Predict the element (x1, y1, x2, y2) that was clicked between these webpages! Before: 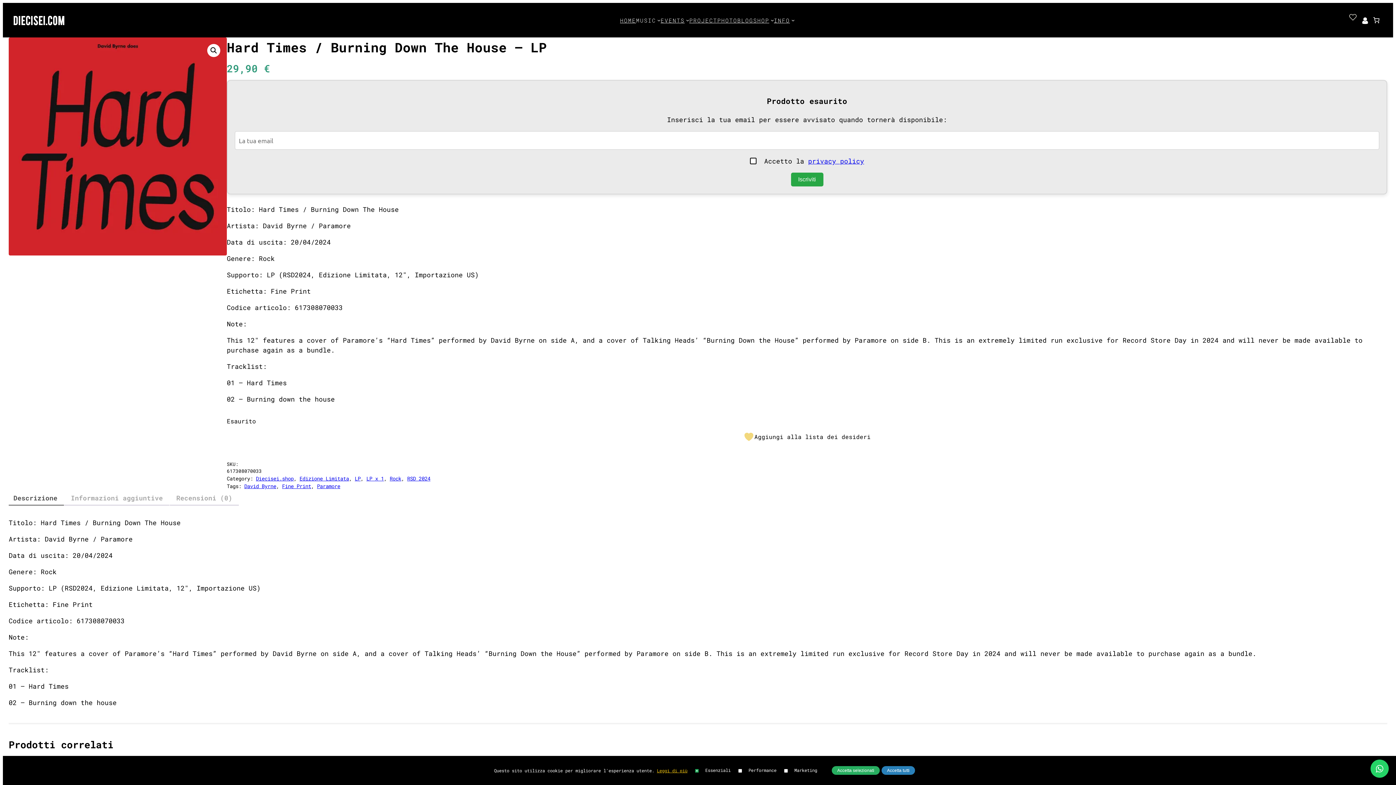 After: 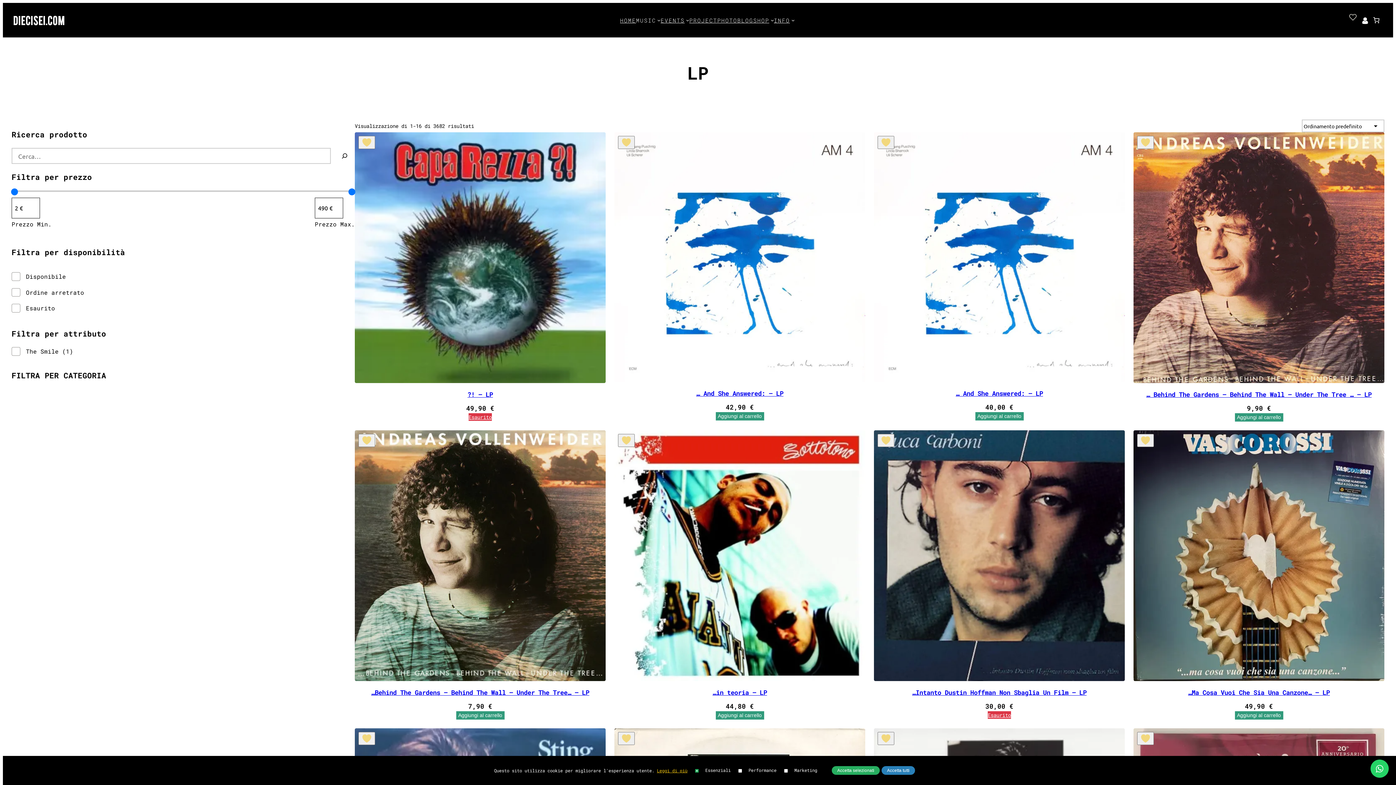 Action: bbox: (354, 475, 360, 482) label: LP